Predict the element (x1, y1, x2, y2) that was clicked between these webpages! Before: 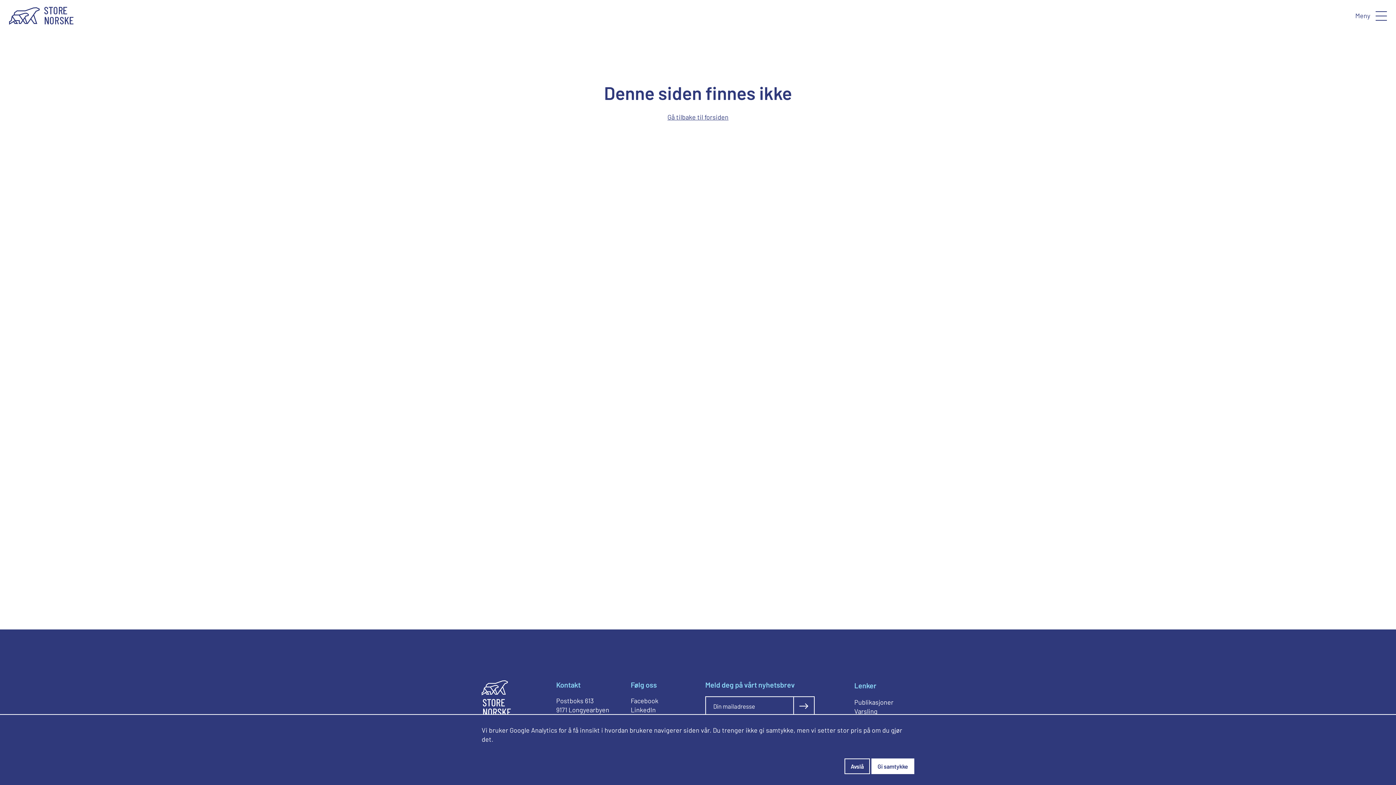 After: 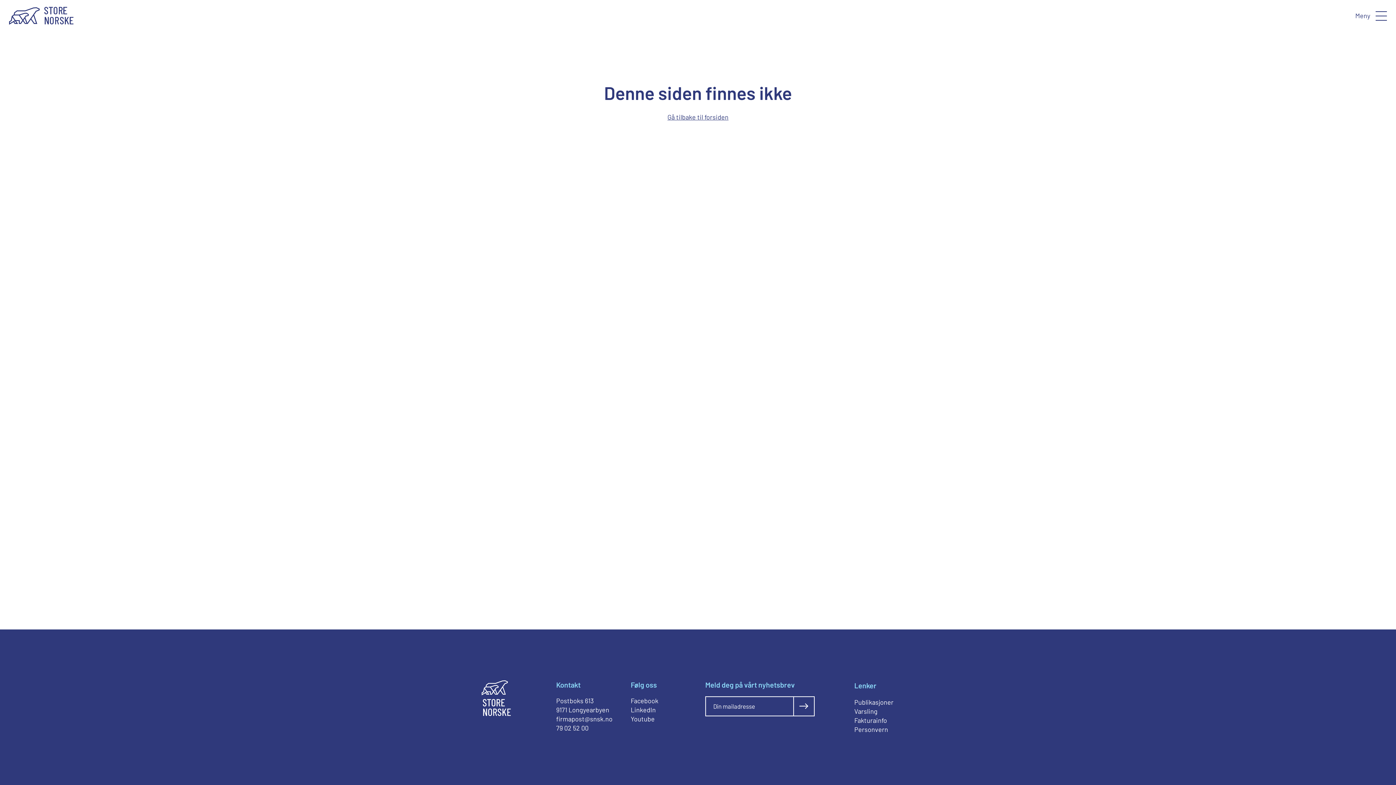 Action: bbox: (844, 758, 870, 774) label: Avslå